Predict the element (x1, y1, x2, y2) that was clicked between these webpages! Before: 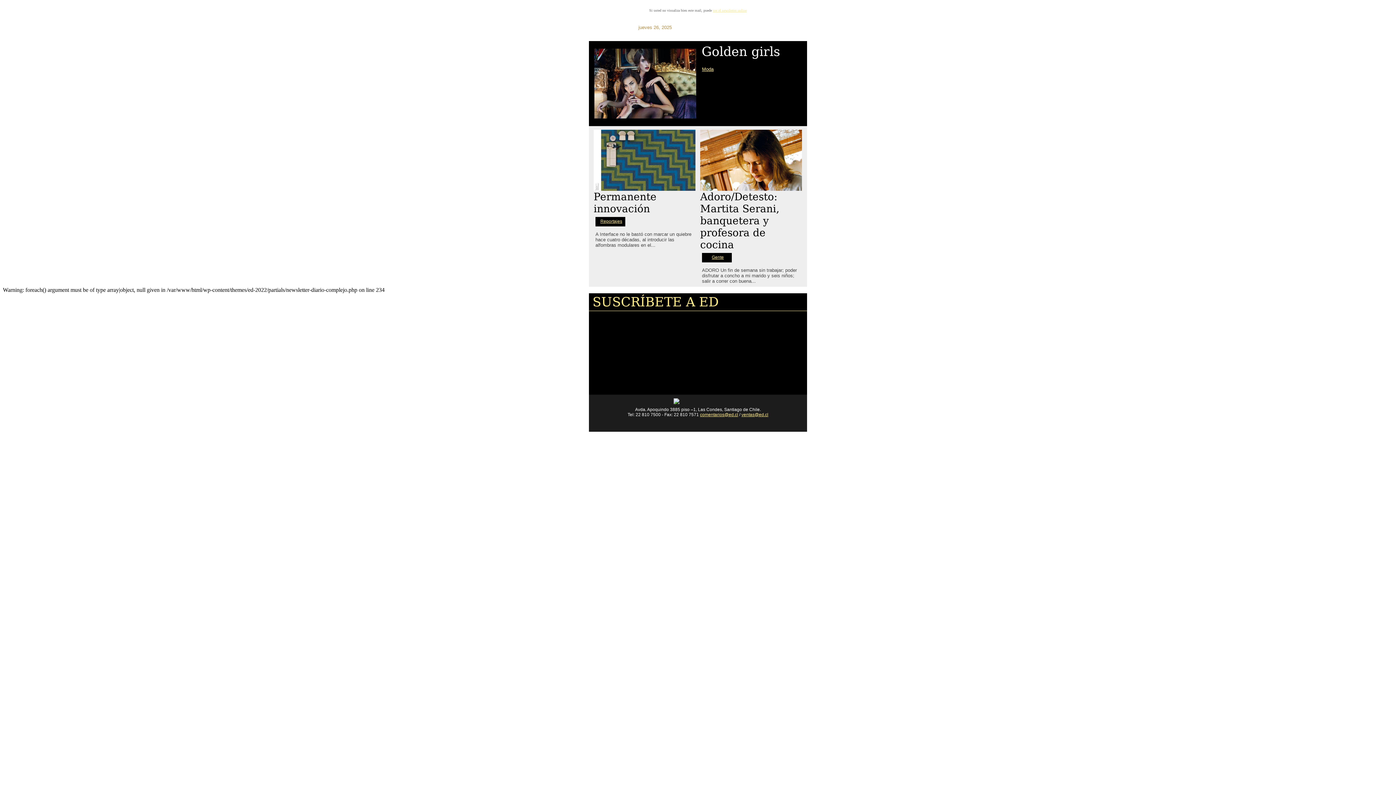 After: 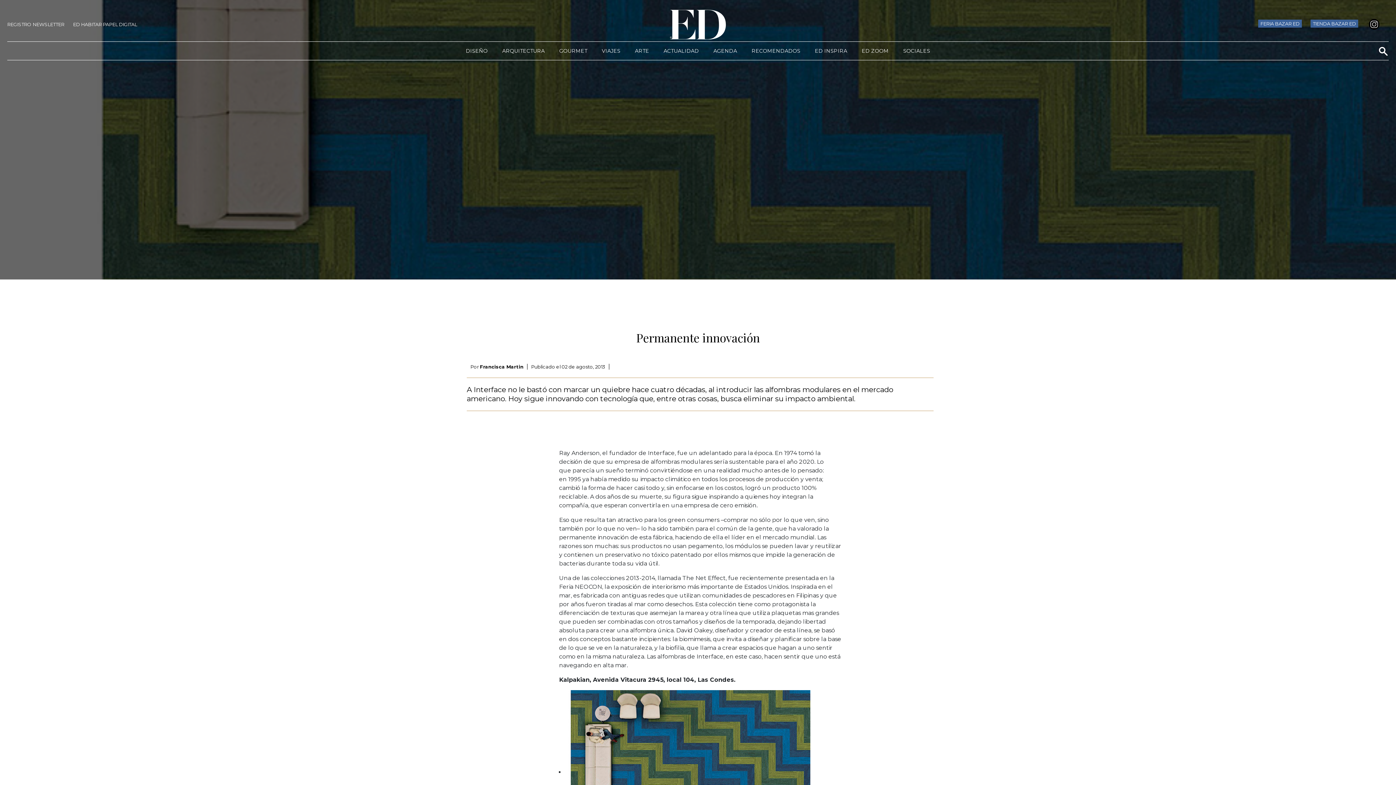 Action: label: Permanente innovación bbox: (593, 190, 656, 214)